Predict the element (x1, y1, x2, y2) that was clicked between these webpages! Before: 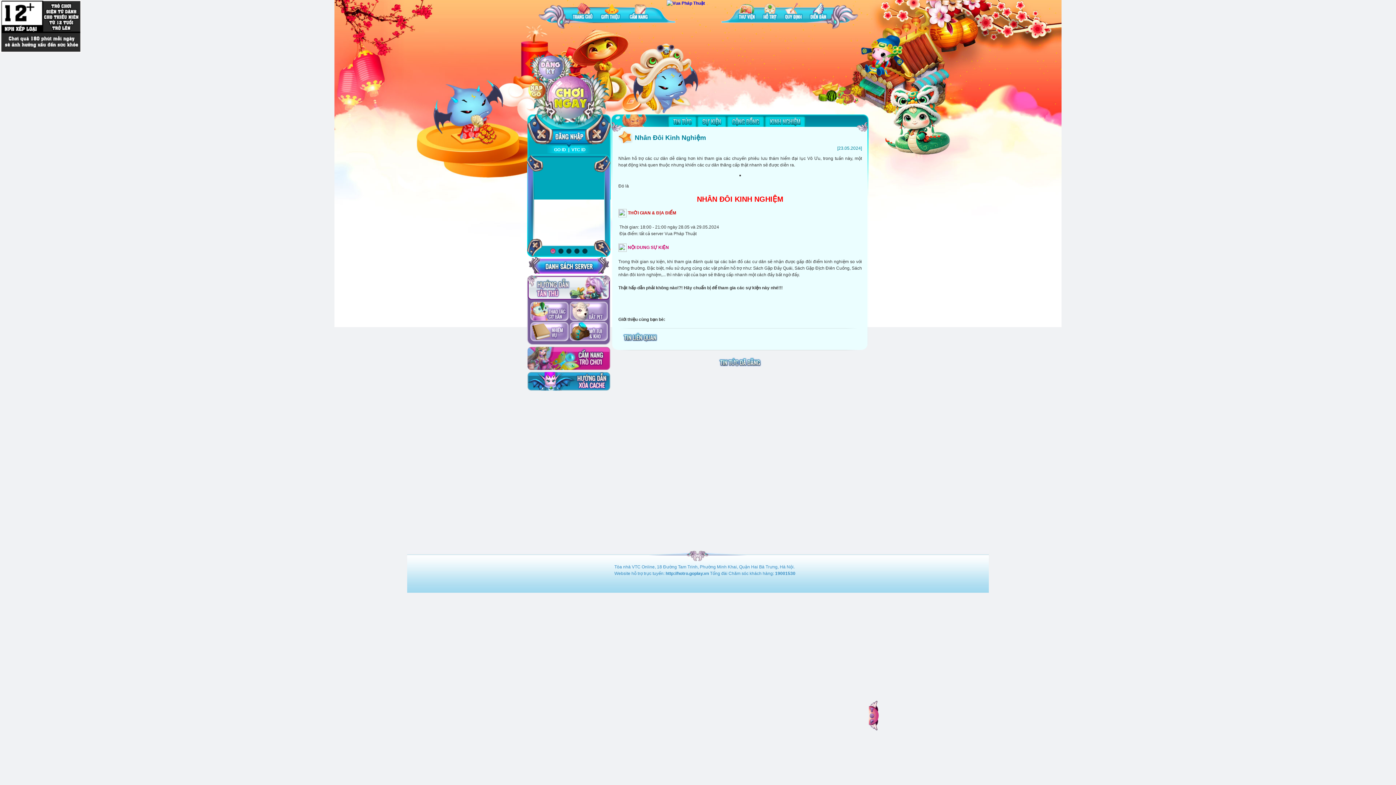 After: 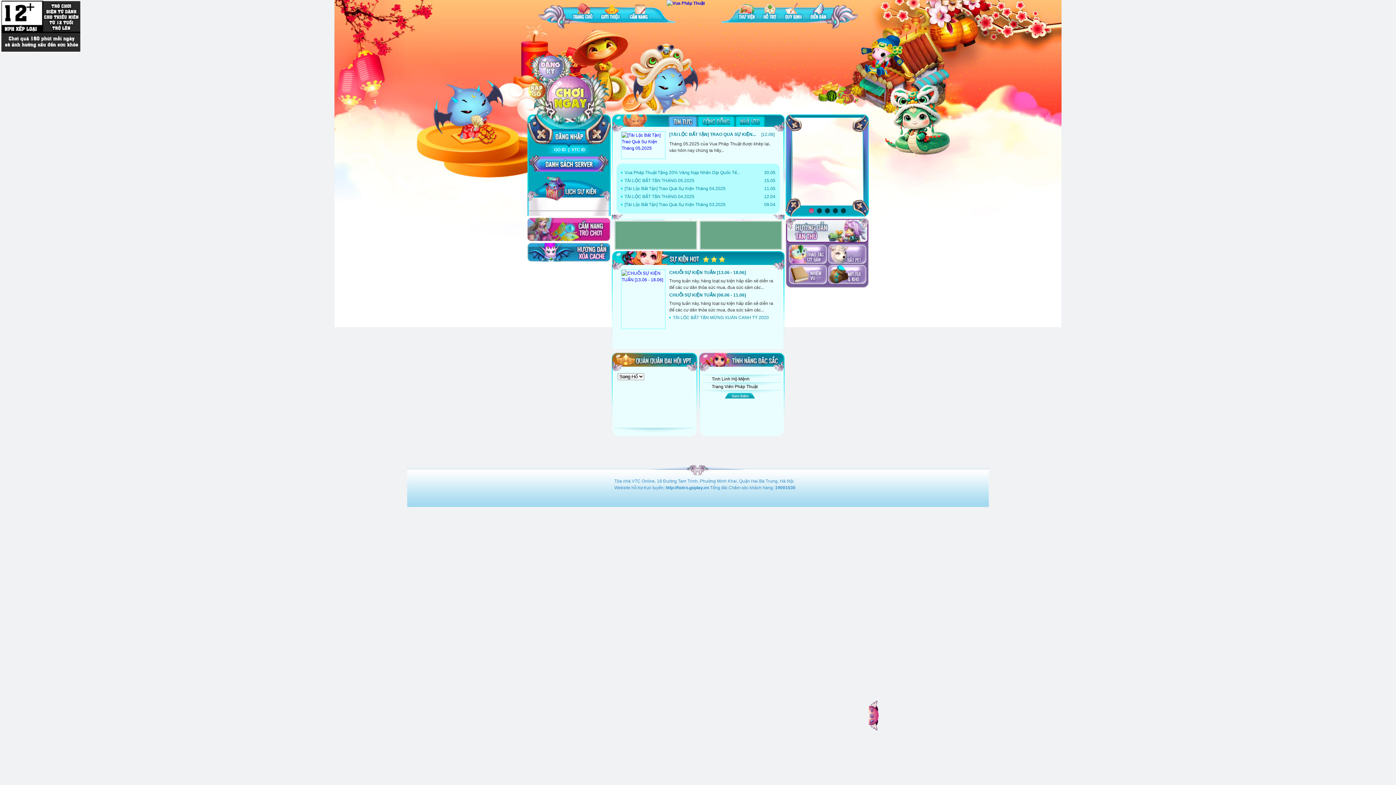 Action: bbox: (737, 2, 756, 22)